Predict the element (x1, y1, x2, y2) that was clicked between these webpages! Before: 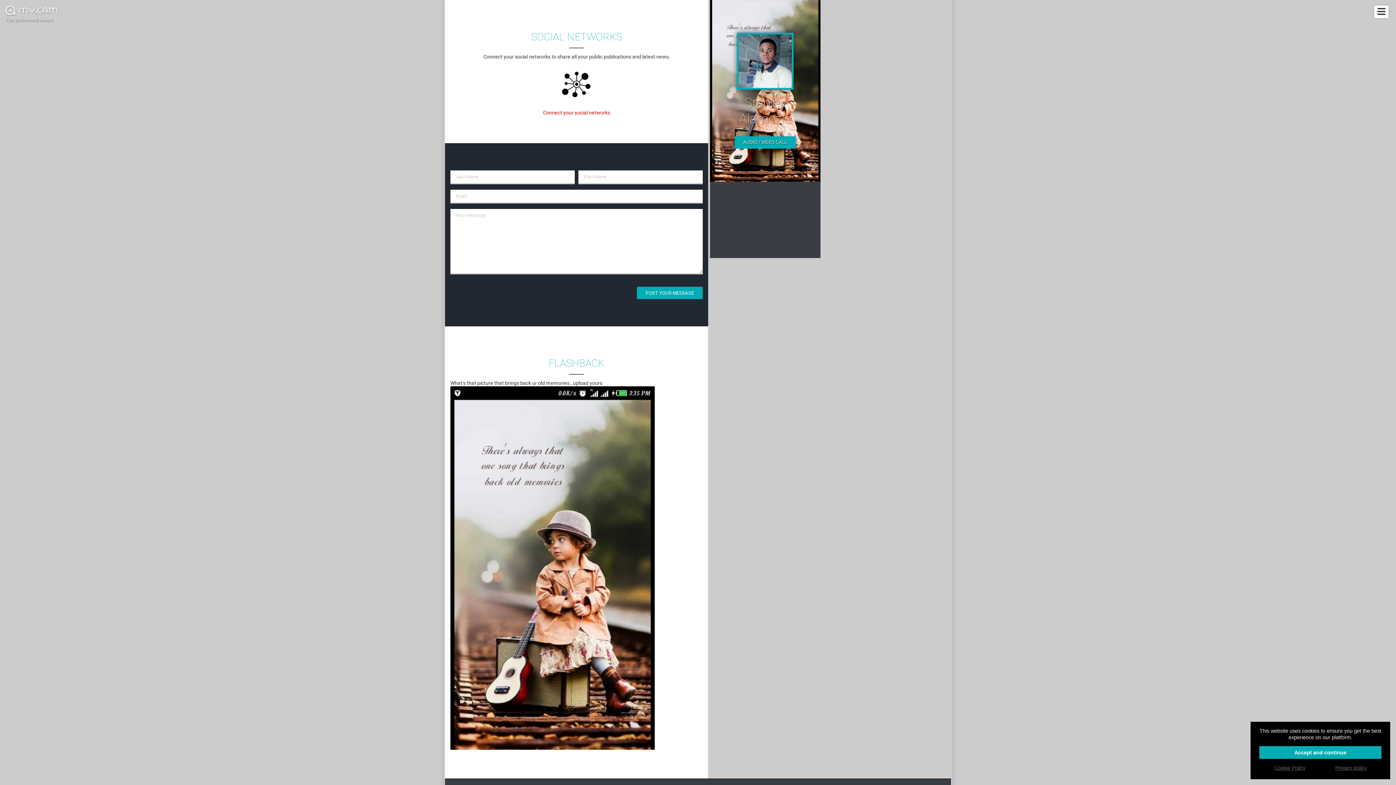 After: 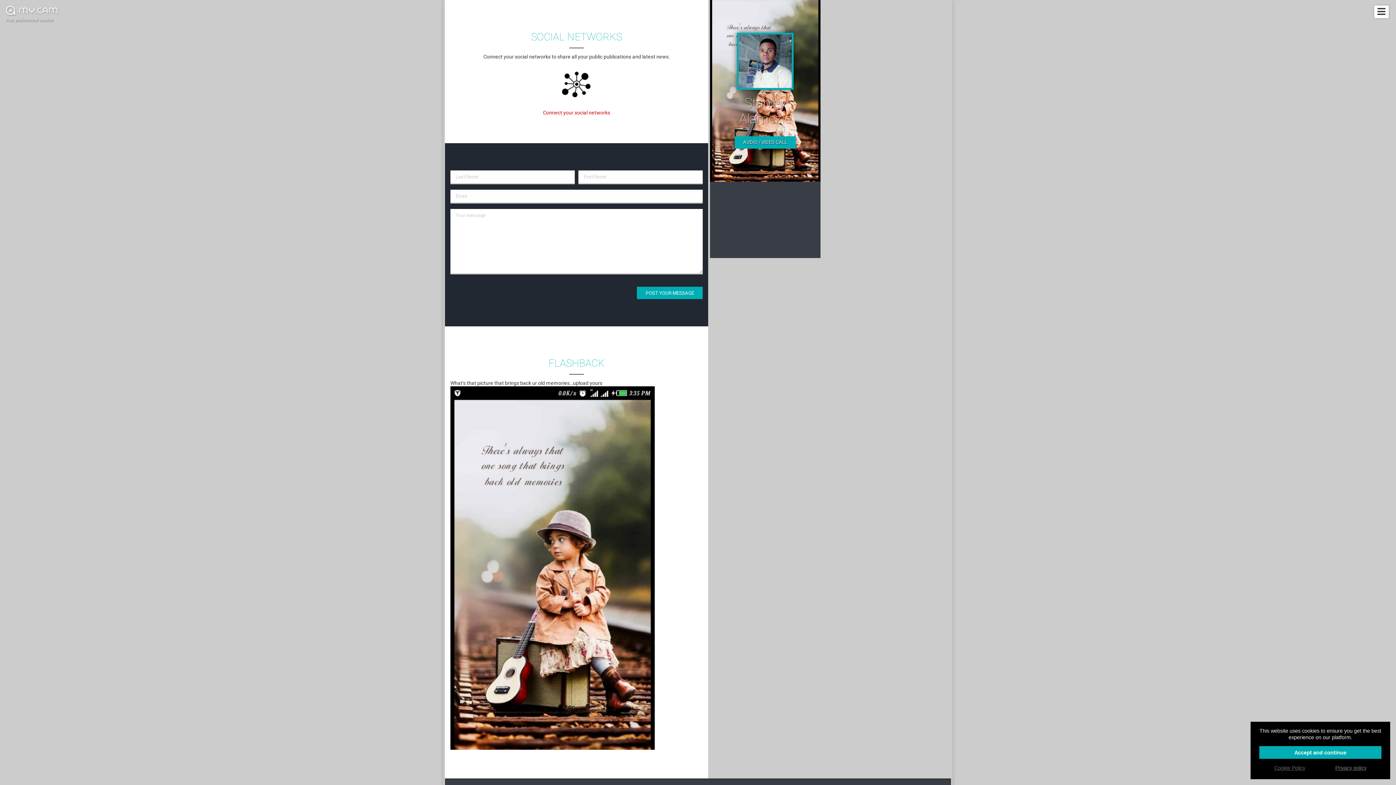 Action: label: Privacy policy bbox: (1320, 763, 1381, 773)